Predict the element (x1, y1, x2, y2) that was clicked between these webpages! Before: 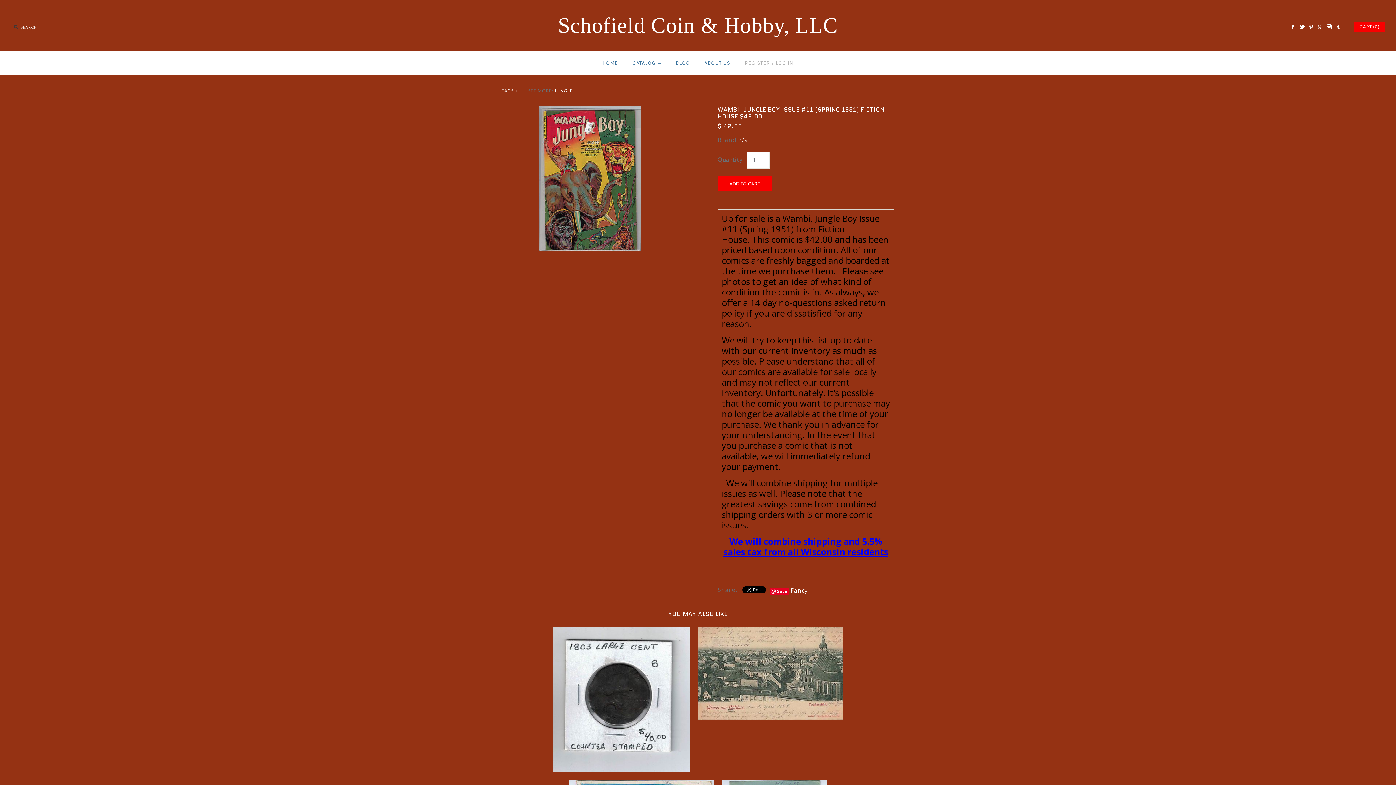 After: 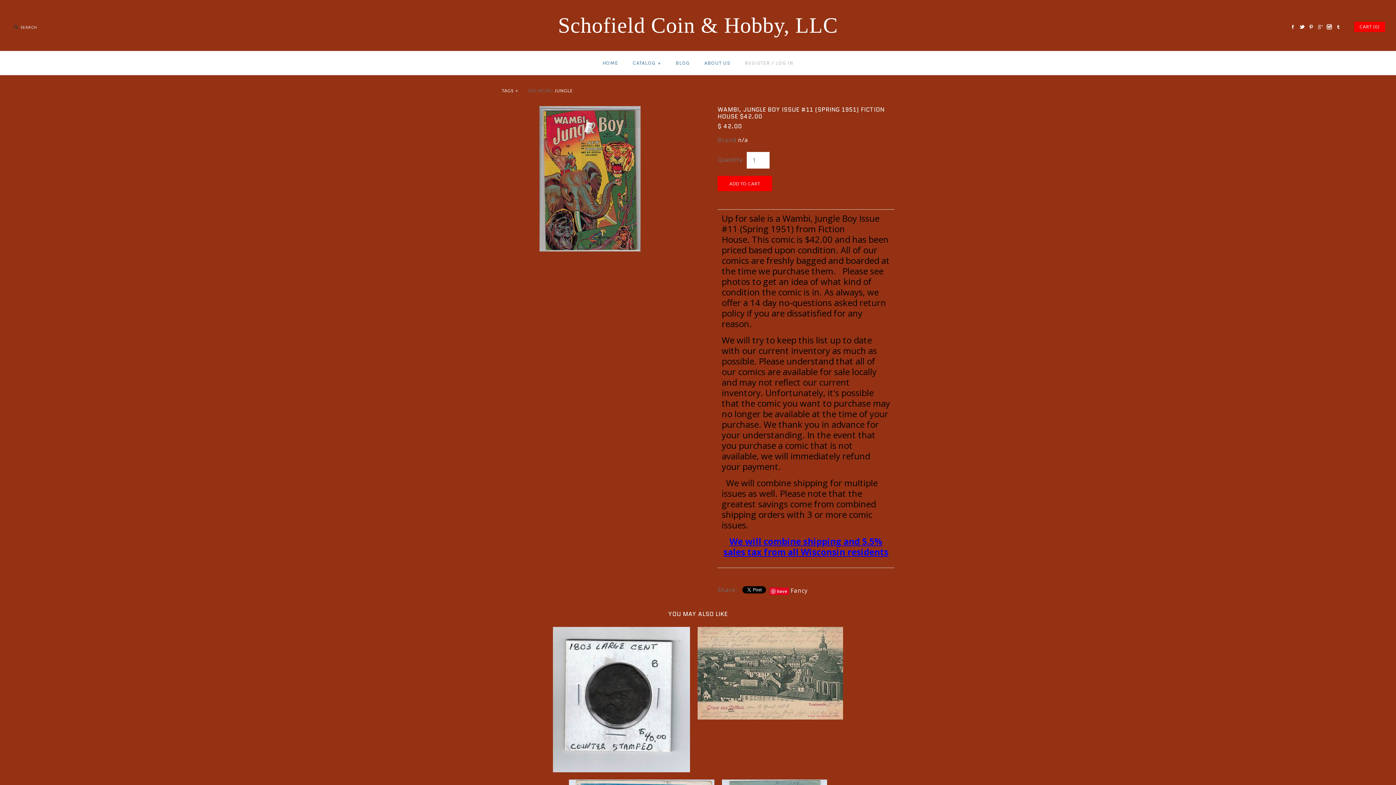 Action: label: Save bbox: (769, 588, 789, 595)